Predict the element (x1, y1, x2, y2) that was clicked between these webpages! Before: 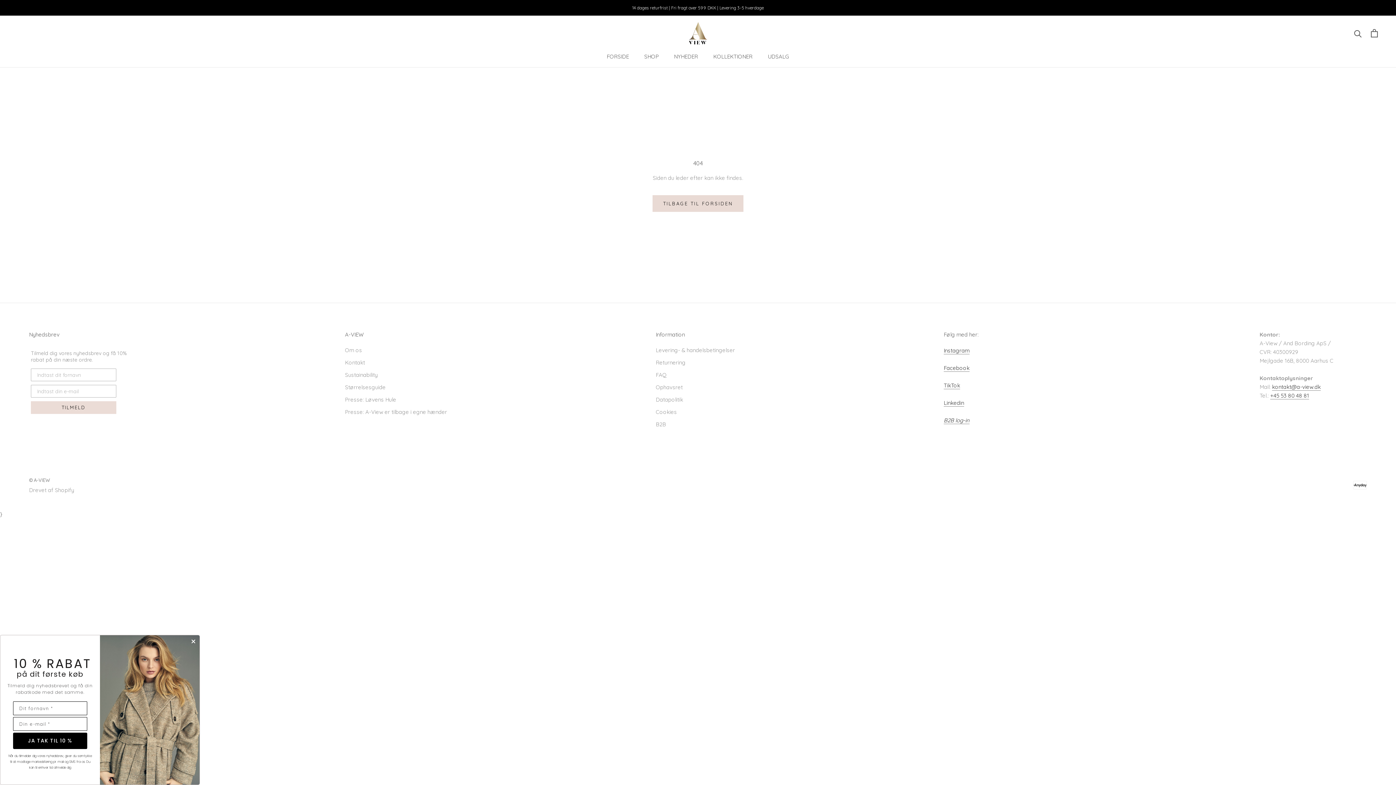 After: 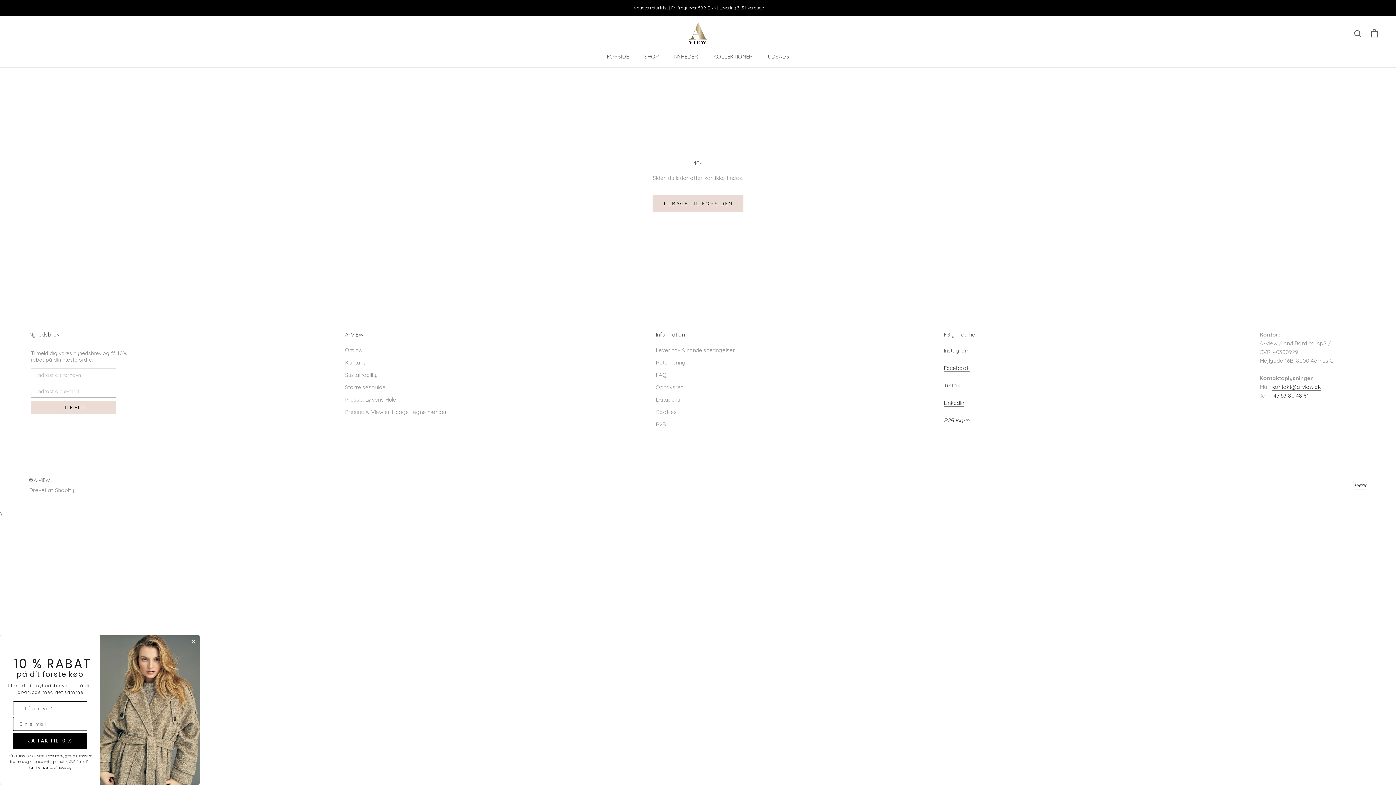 Action: label: Instagram bbox: (944, 347, 969, 354)